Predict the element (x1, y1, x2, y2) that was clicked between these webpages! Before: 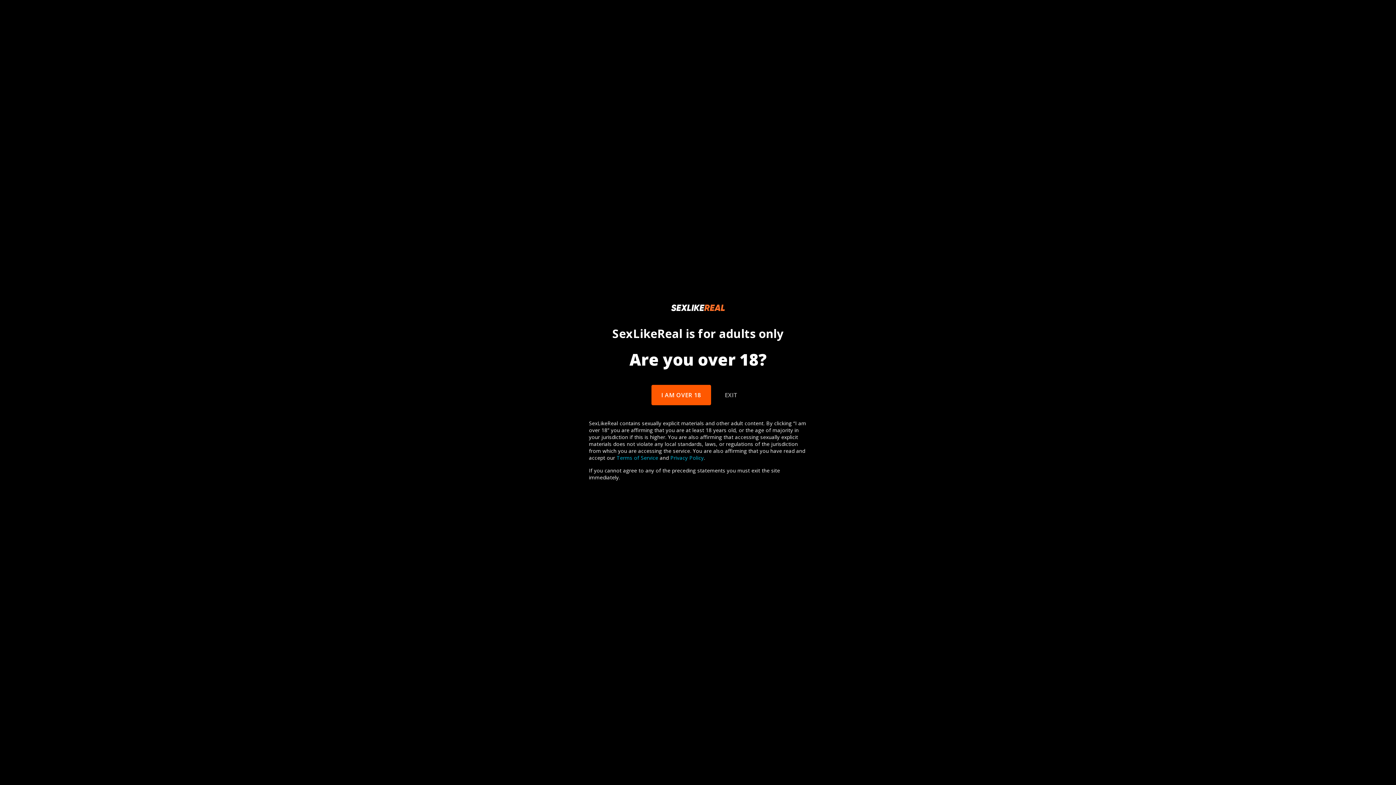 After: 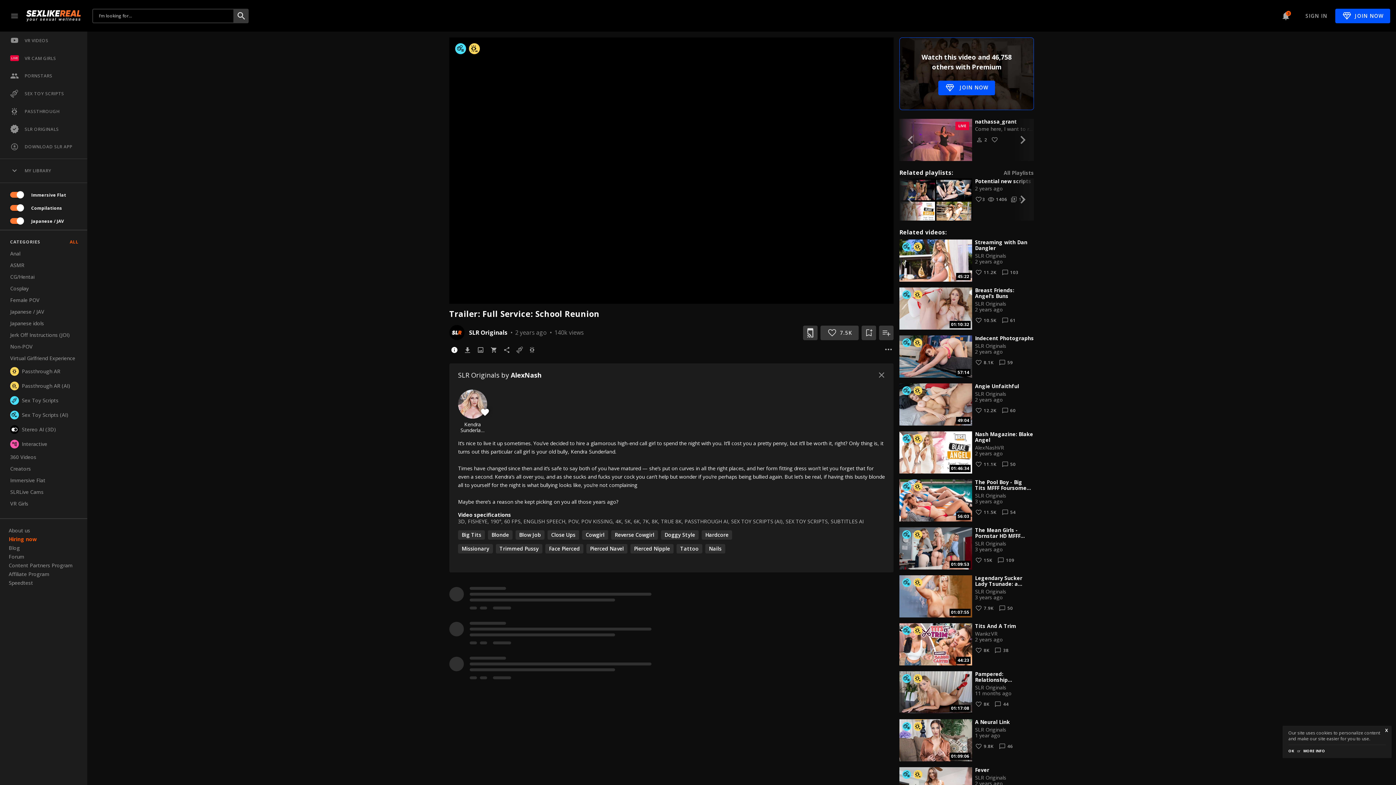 Action: bbox: (651, 385, 711, 405) label: I AM OVER 18